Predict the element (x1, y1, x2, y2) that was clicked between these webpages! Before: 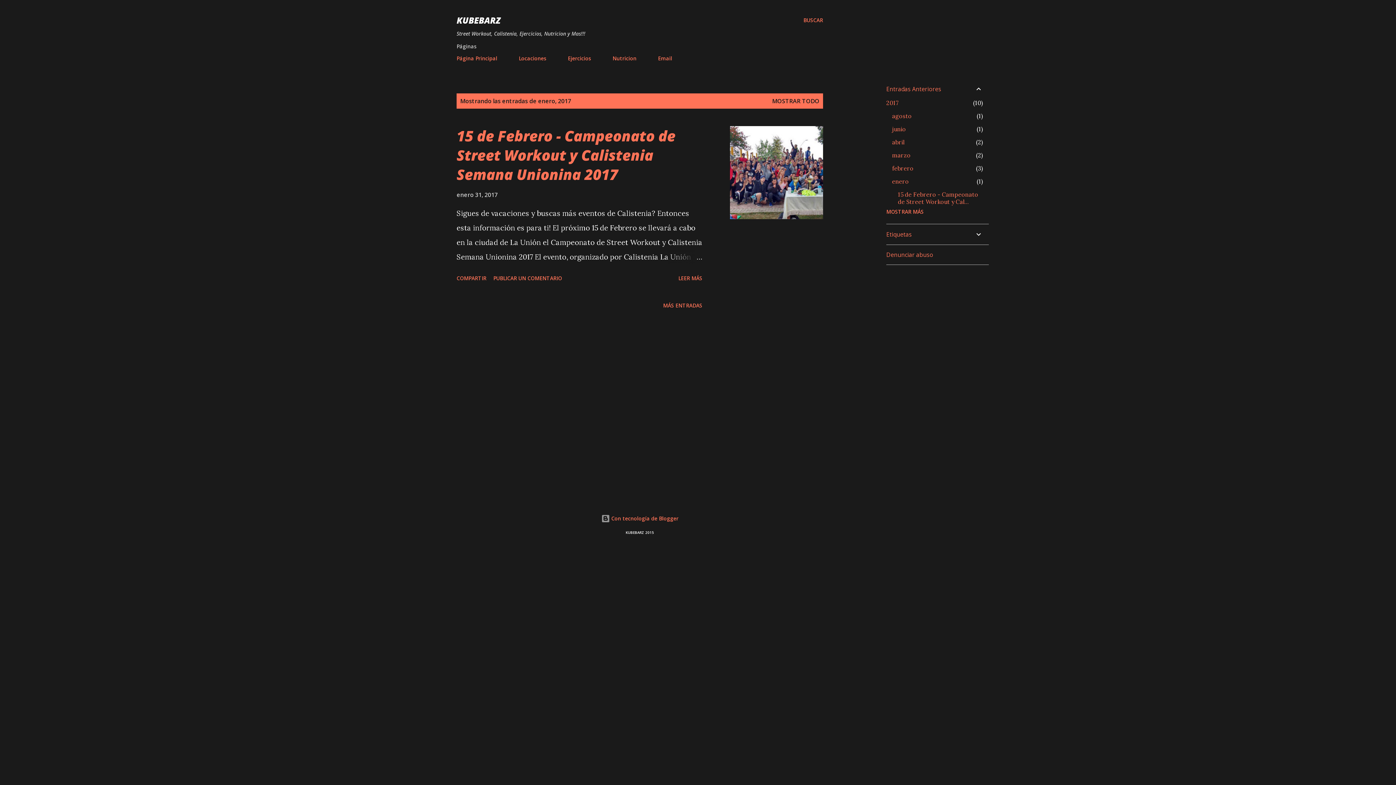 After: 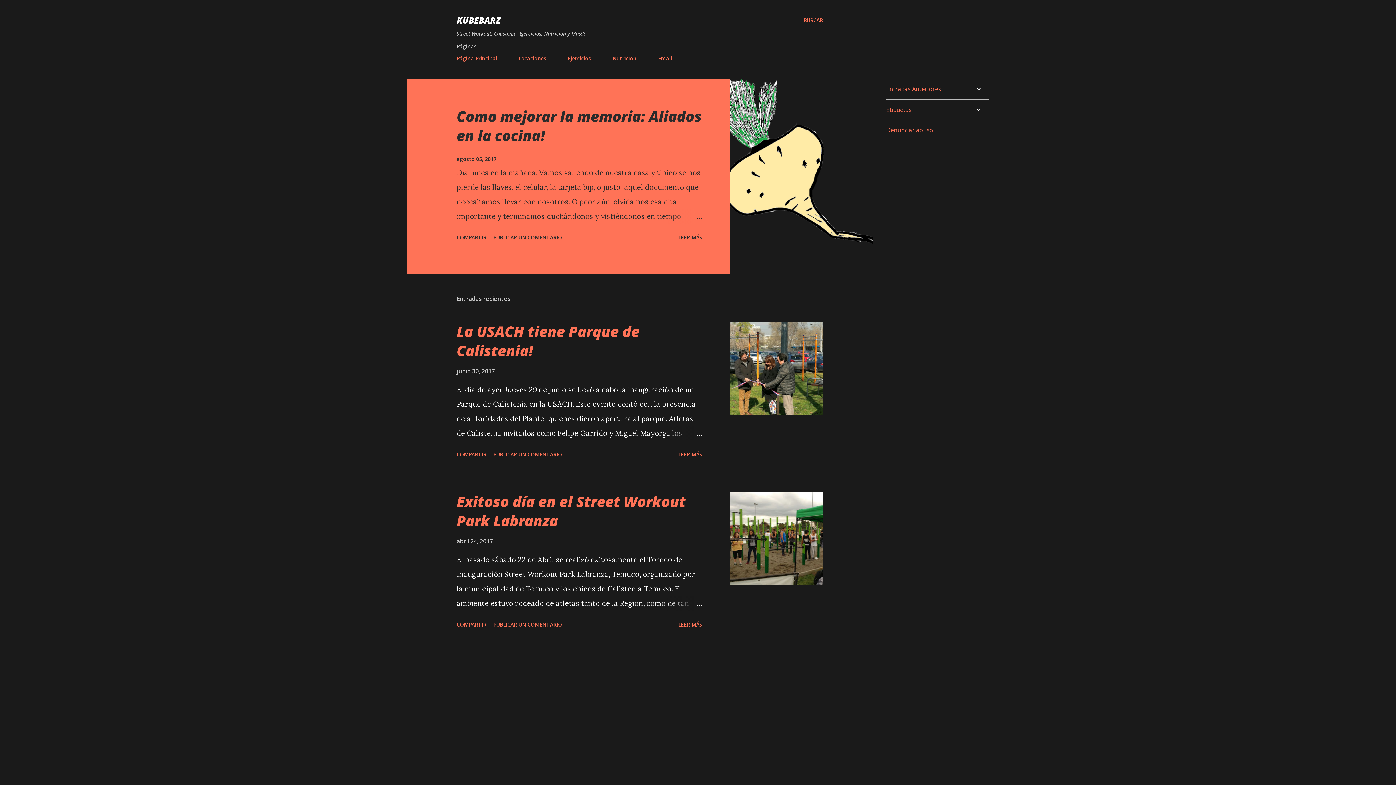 Action: label: MOSTRAR TODO bbox: (772, 97, 819, 105)